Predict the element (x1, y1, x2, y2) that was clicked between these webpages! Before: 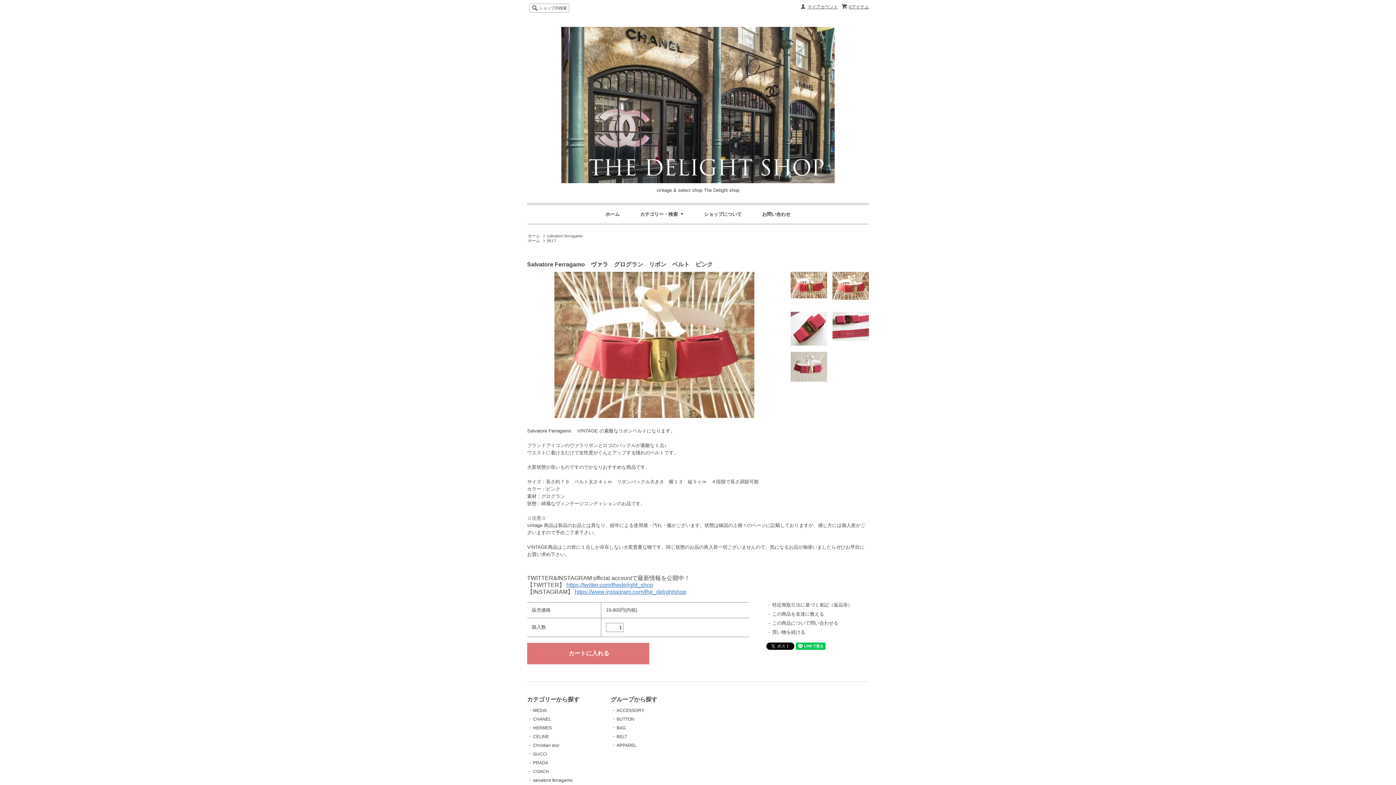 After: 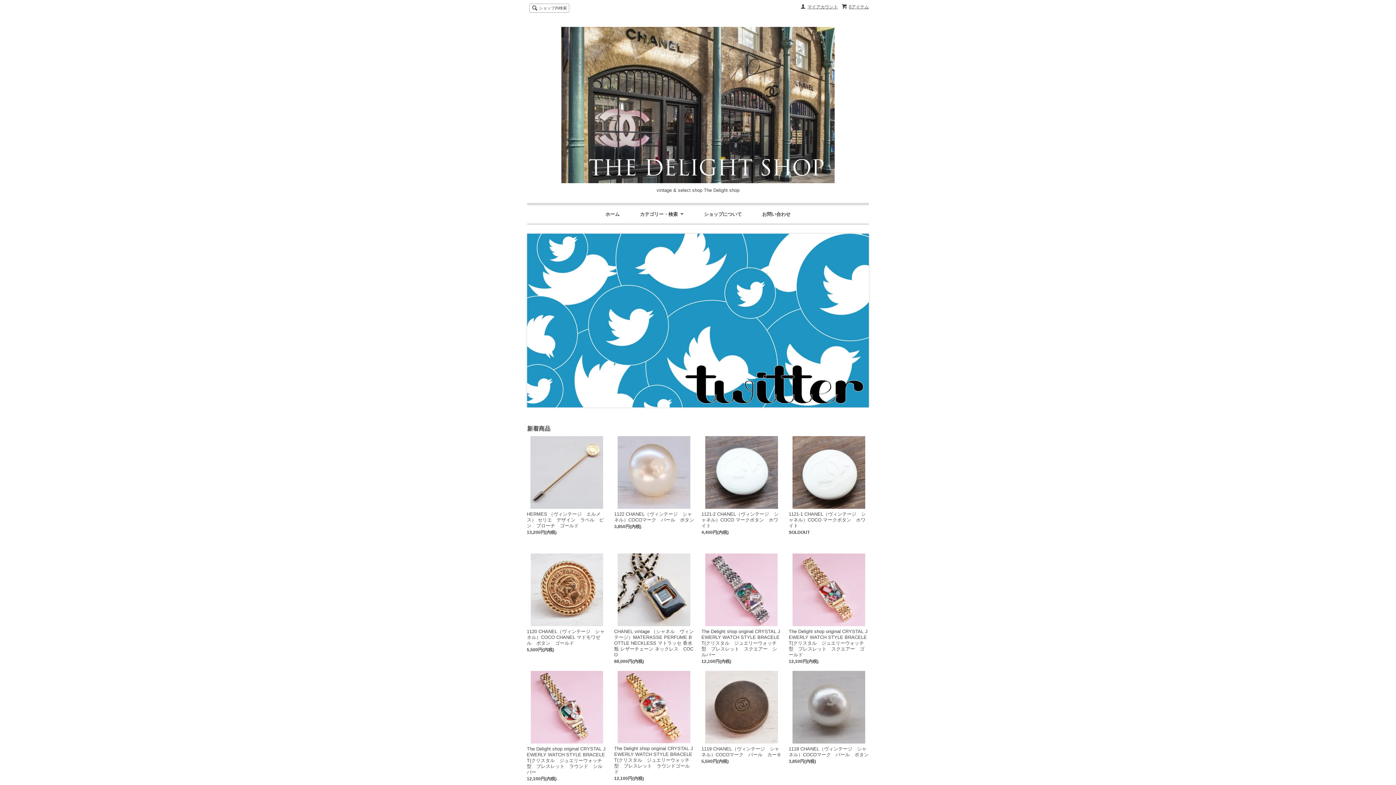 Action: bbox: (528, 238, 540, 243) label: ホーム